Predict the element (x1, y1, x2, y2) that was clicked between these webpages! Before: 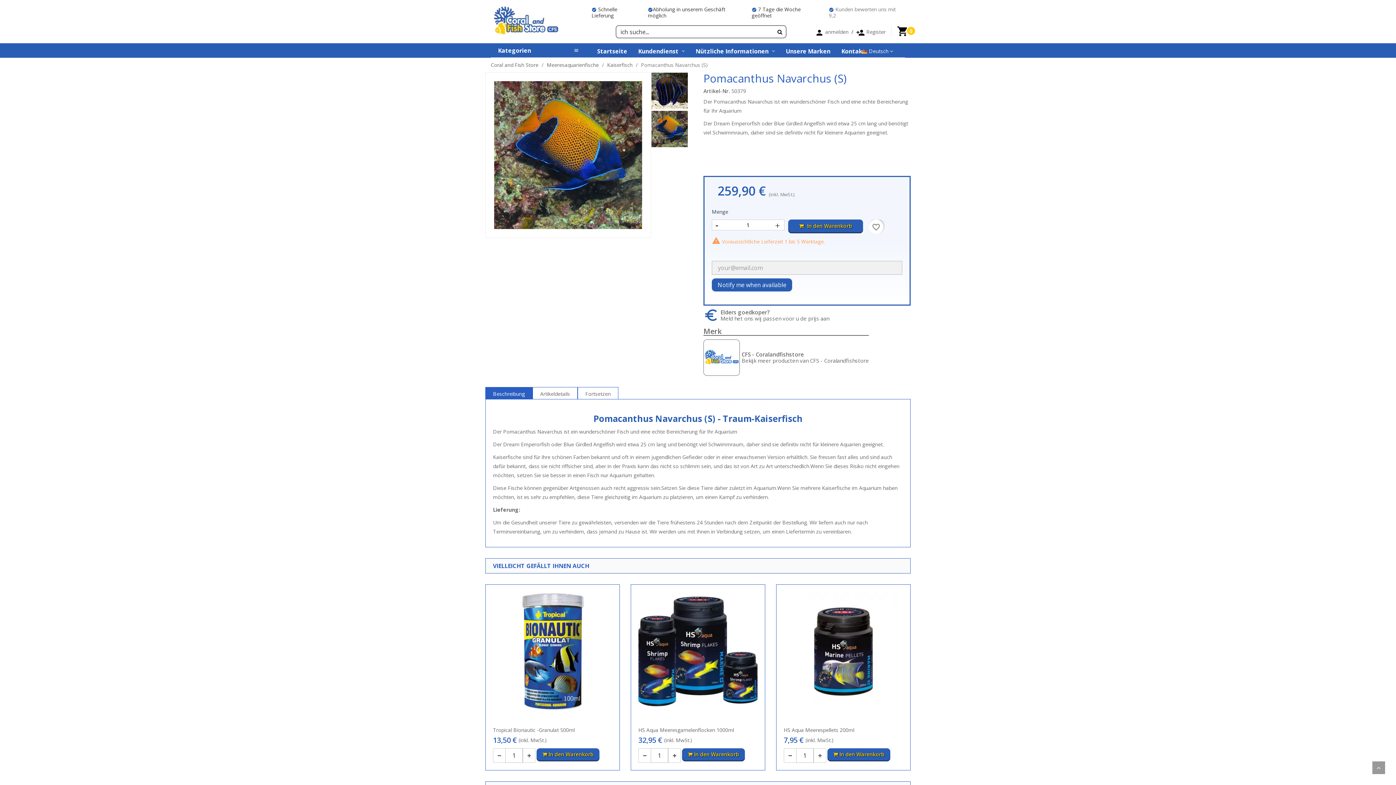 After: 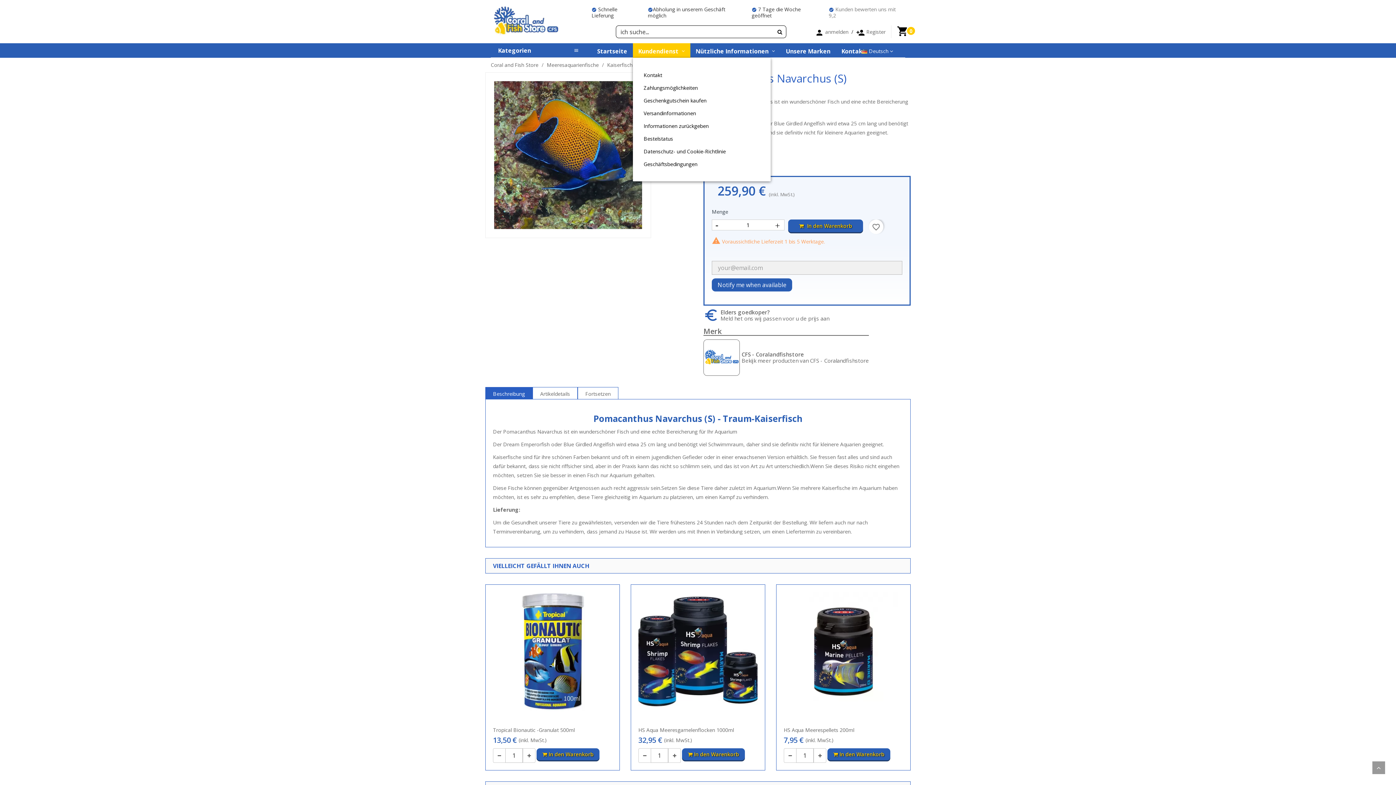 Action: bbox: (632, 46, 690, 54) label: Kundendienst 